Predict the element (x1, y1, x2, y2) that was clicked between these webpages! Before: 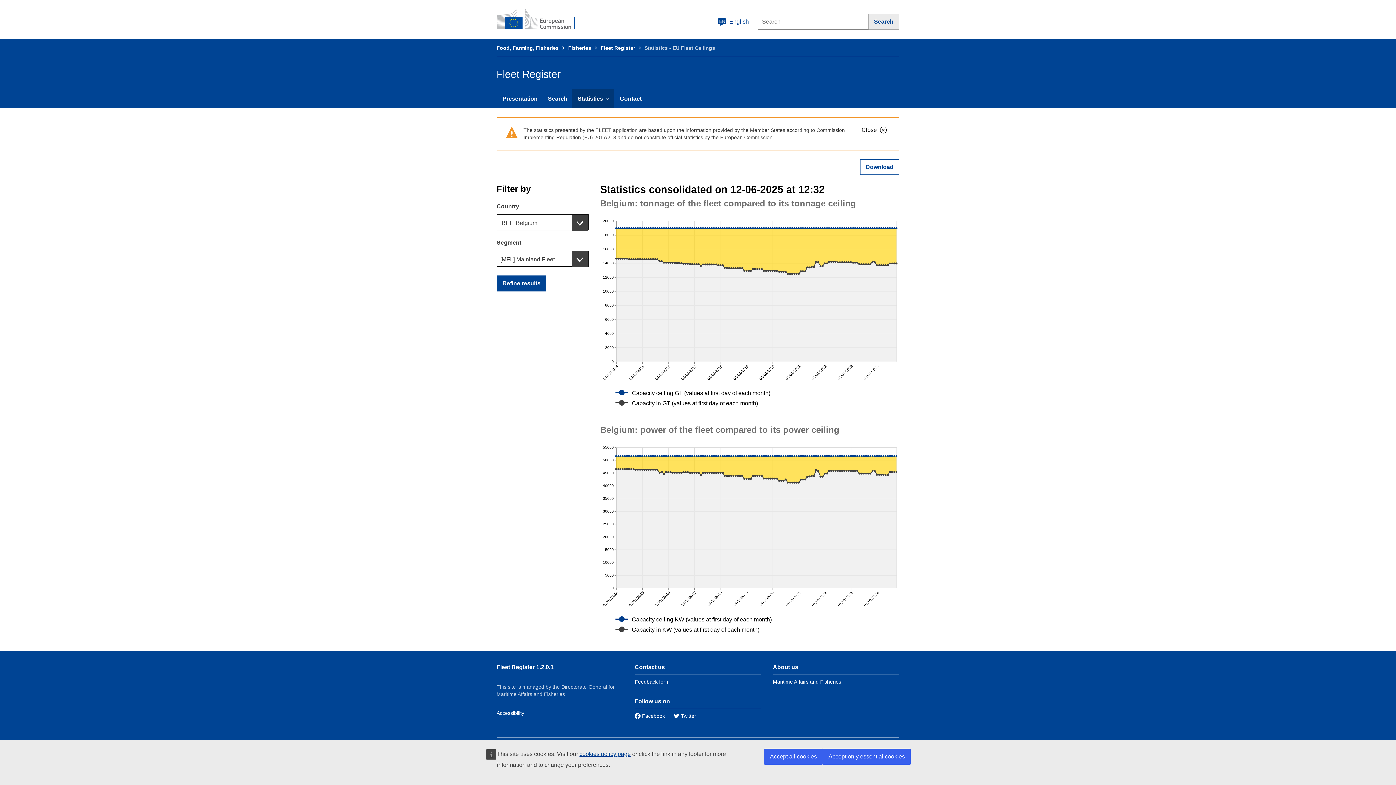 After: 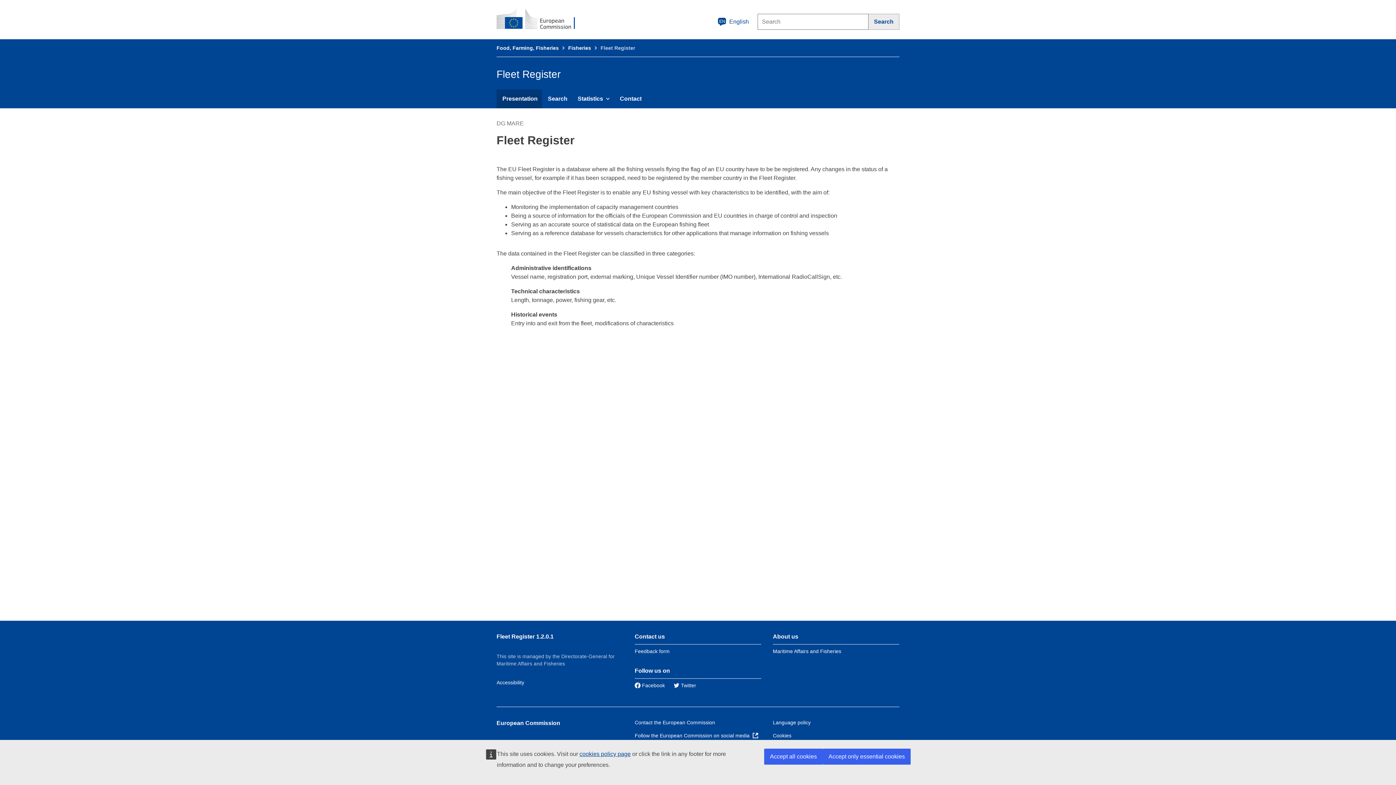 Action: bbox: (496, 89, 542, 108) label: Presentation